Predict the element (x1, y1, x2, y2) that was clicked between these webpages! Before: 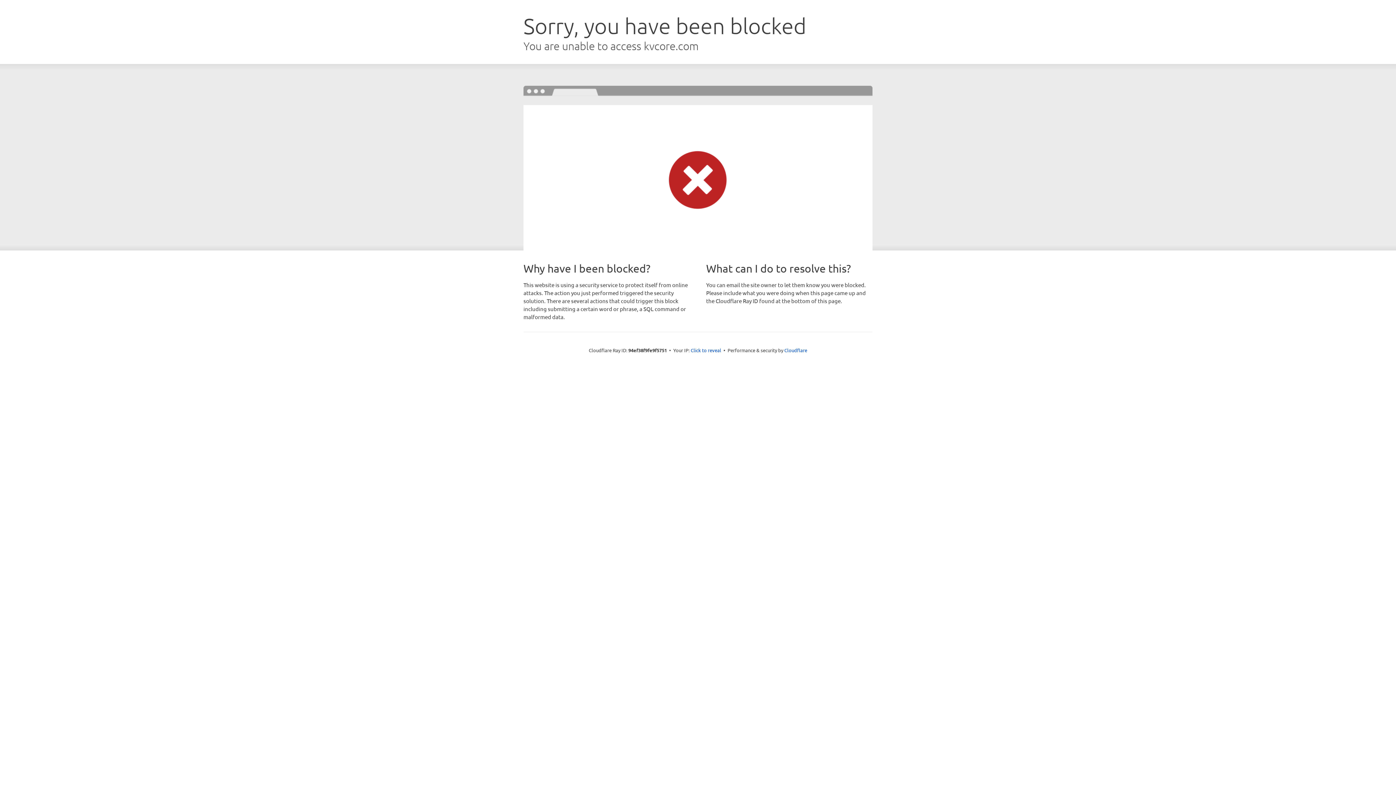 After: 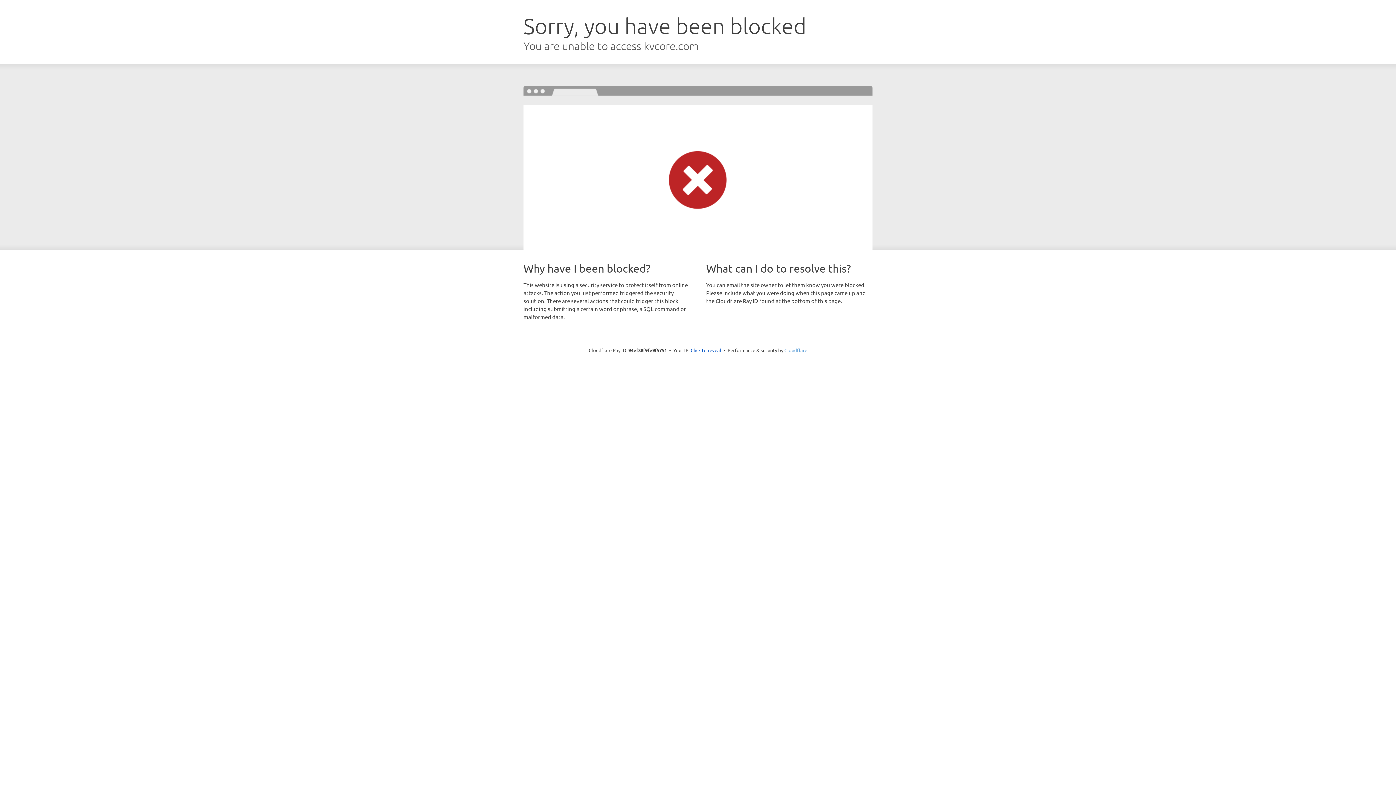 Action: label: Cloudflare bbox: (784, 347, 807, 353)